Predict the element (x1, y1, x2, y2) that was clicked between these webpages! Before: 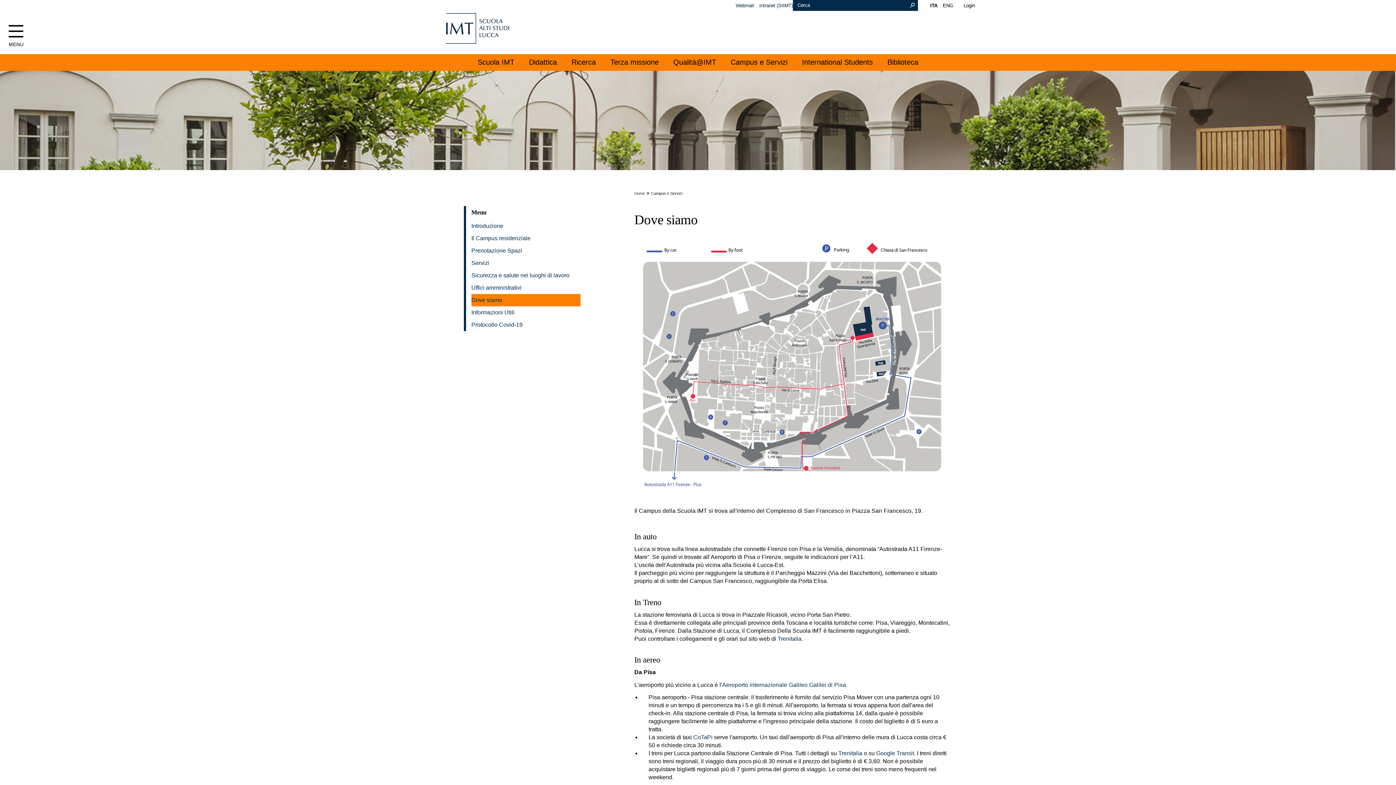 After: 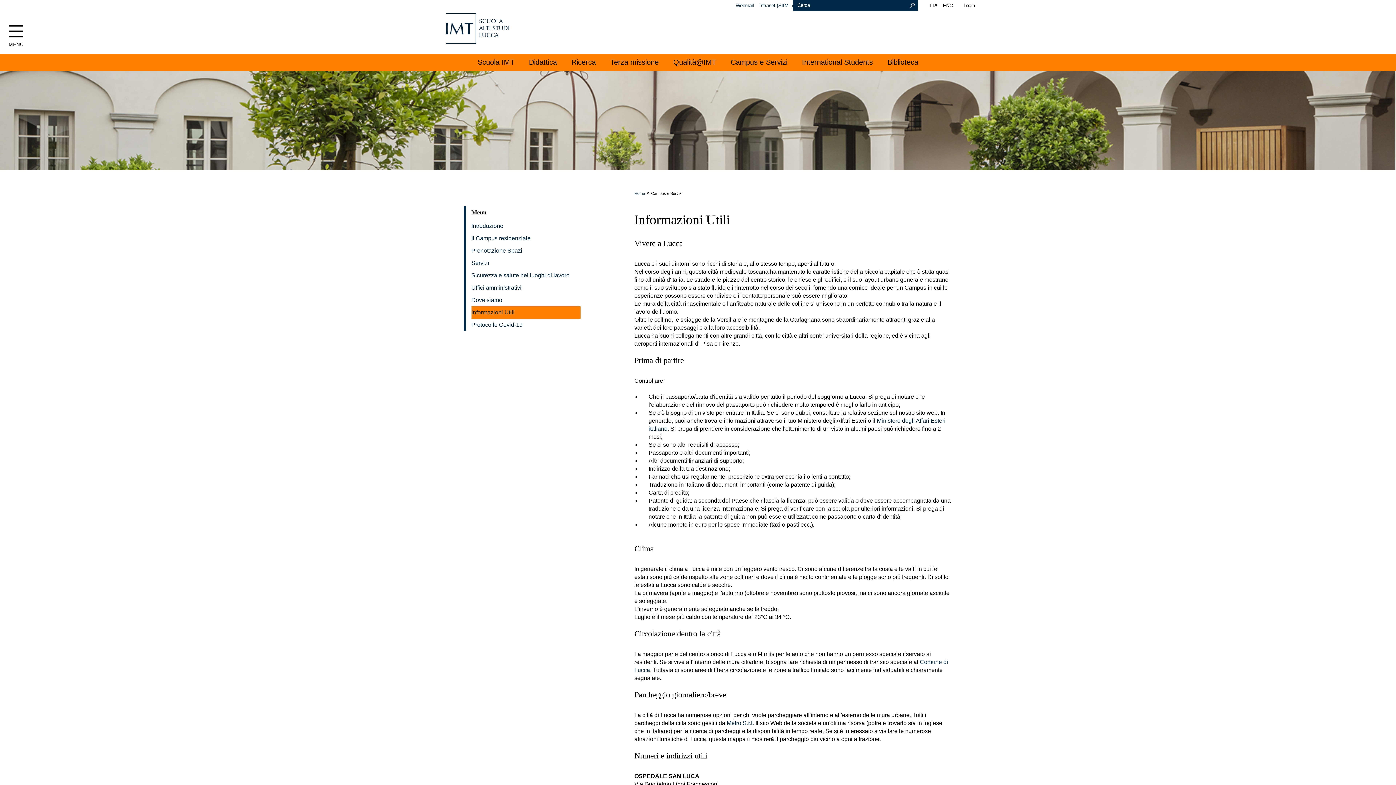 Action: label: Informazioni Utili bbox: (471, 309, 514, 315)